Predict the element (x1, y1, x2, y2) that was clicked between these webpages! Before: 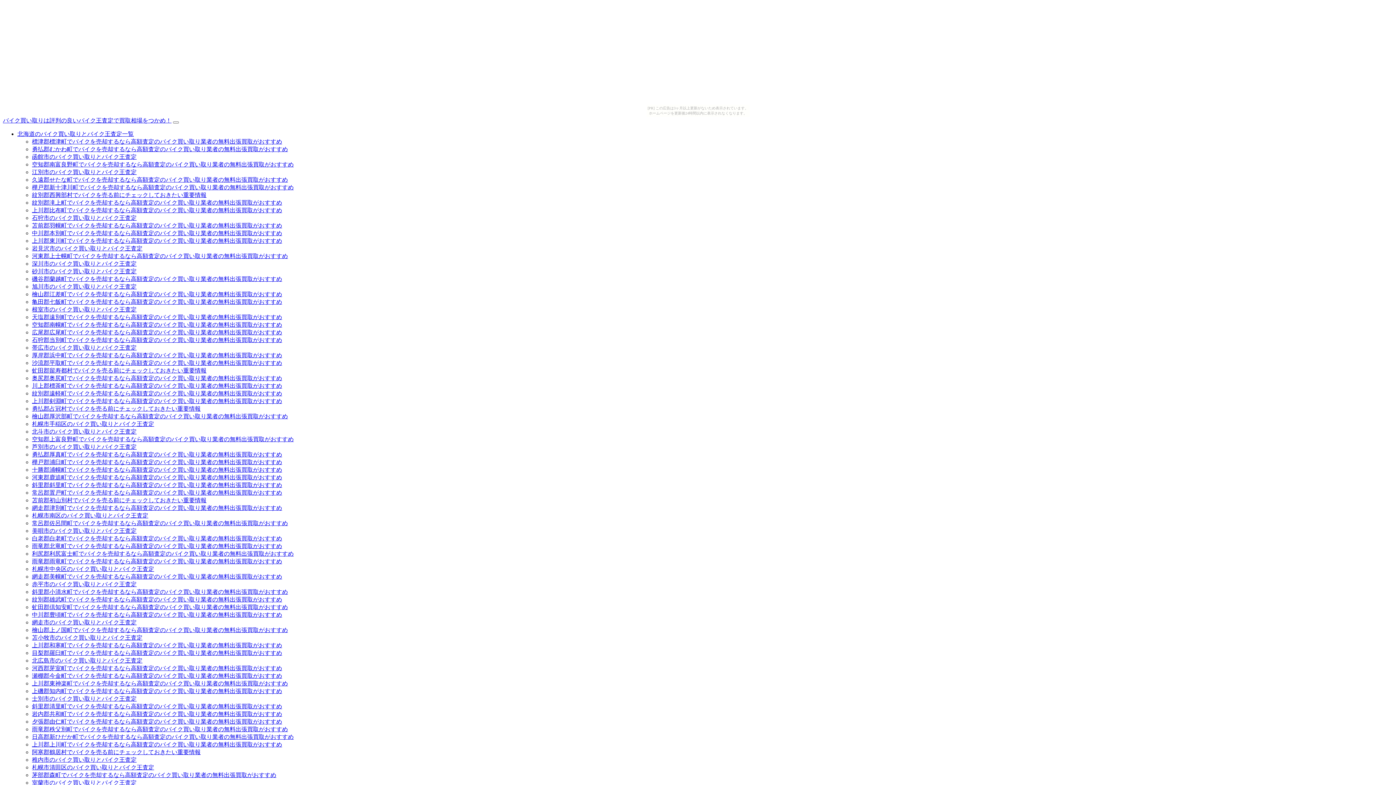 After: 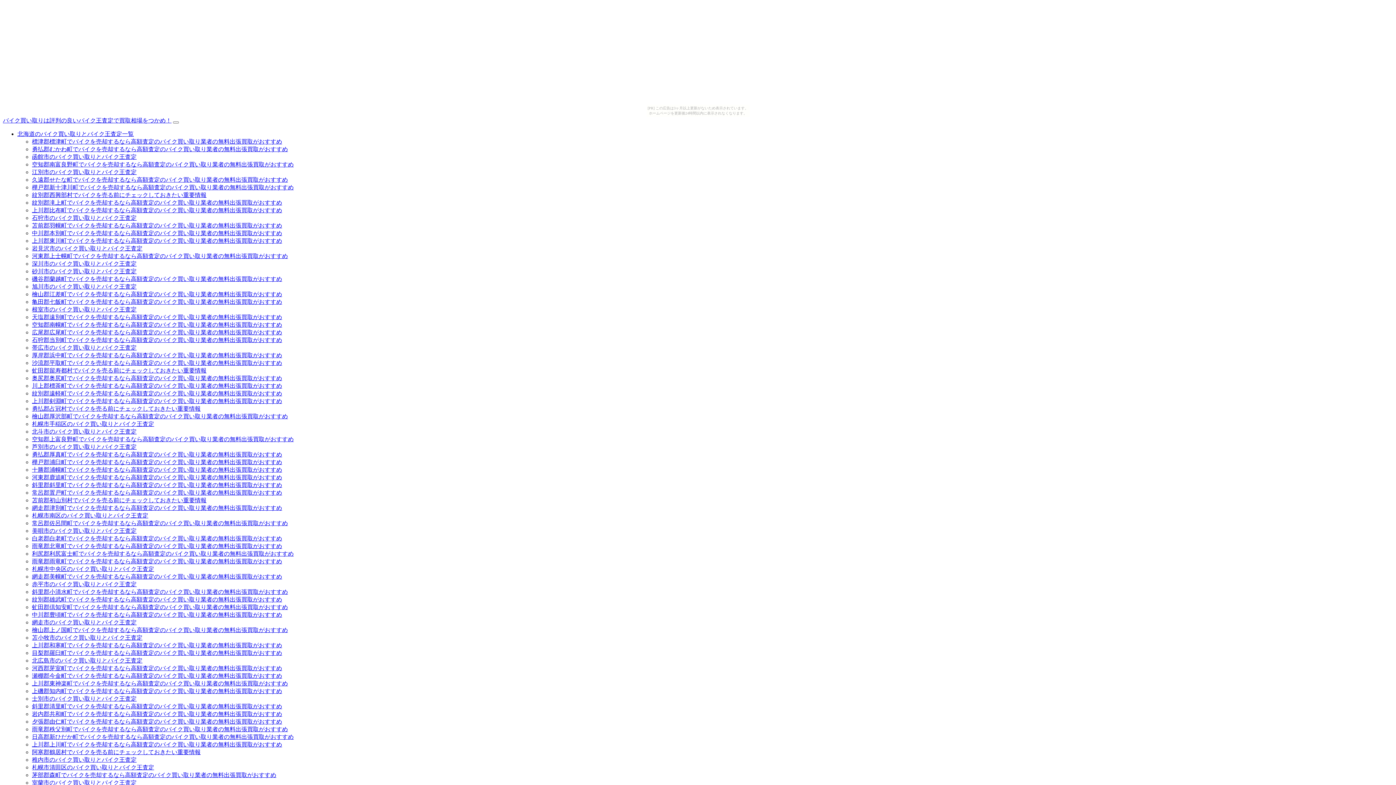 Action: bbox: (32, 780, 136, 786) label: 室蘭市のバイク買い取りとバイク王査定